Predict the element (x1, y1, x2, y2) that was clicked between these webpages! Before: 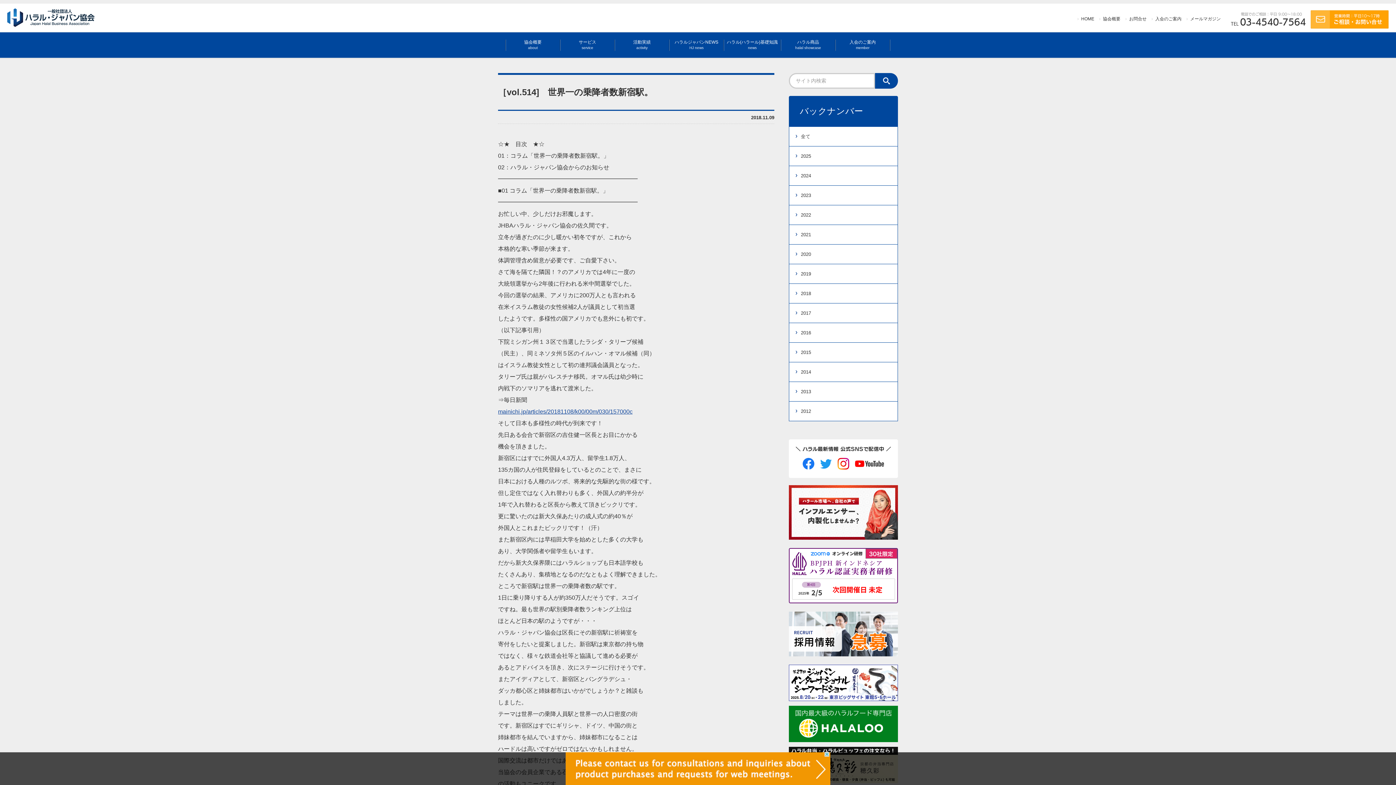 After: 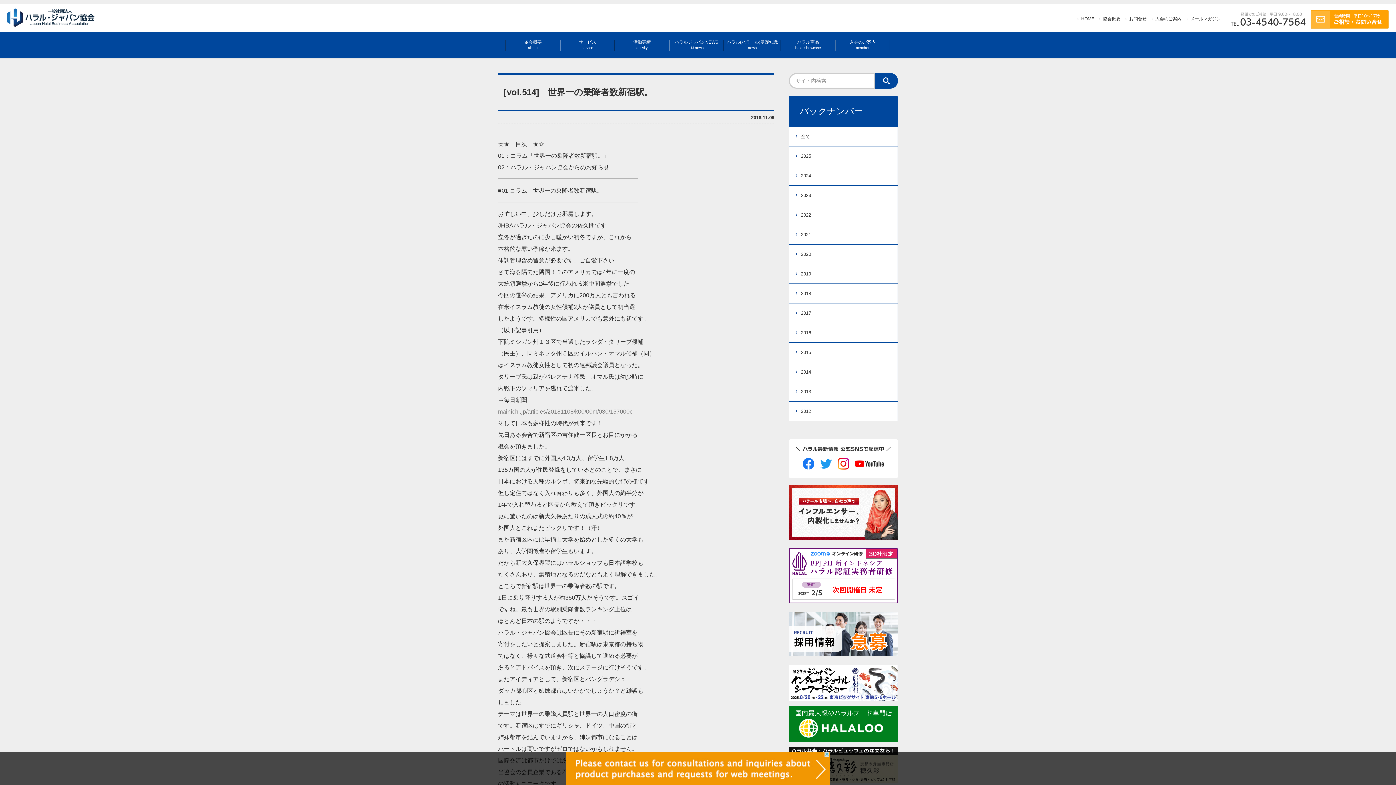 Action: bbox: (498, 408, 632, 414) label: mainichi.jp/articles/20181108/k00/00m/030/157000c